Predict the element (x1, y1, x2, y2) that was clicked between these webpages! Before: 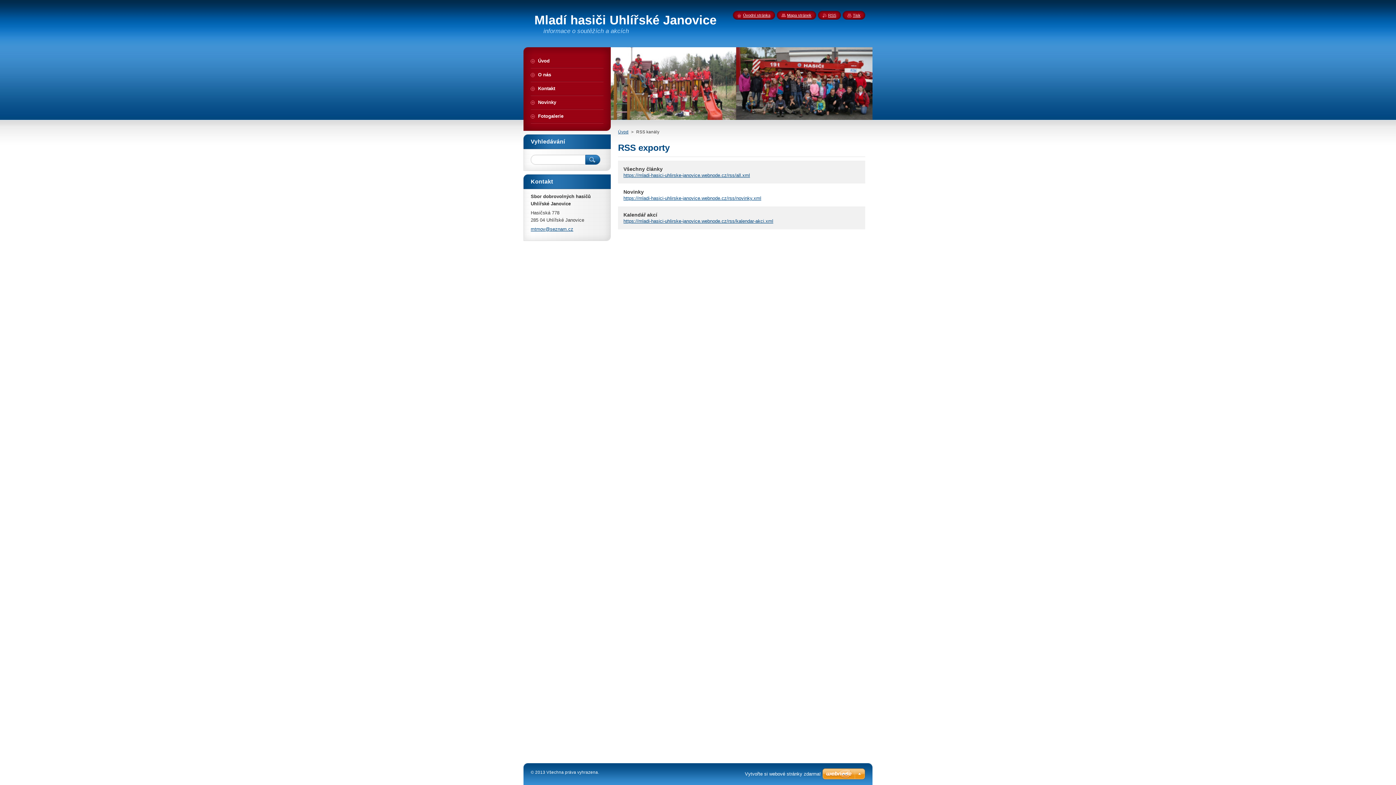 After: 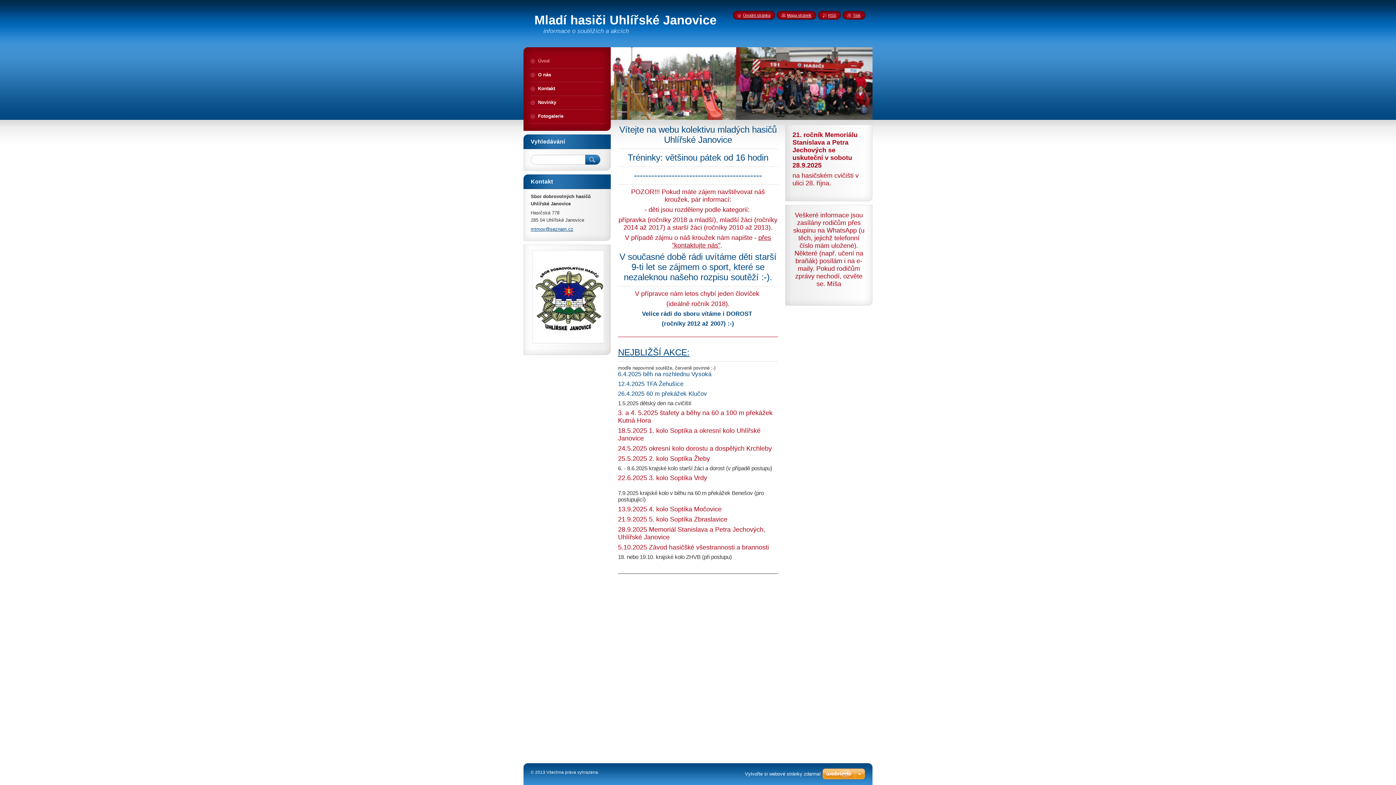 Action: bbox: (534, 13, 716, 26) label: Mladí hasiči Uhlířské Janovice